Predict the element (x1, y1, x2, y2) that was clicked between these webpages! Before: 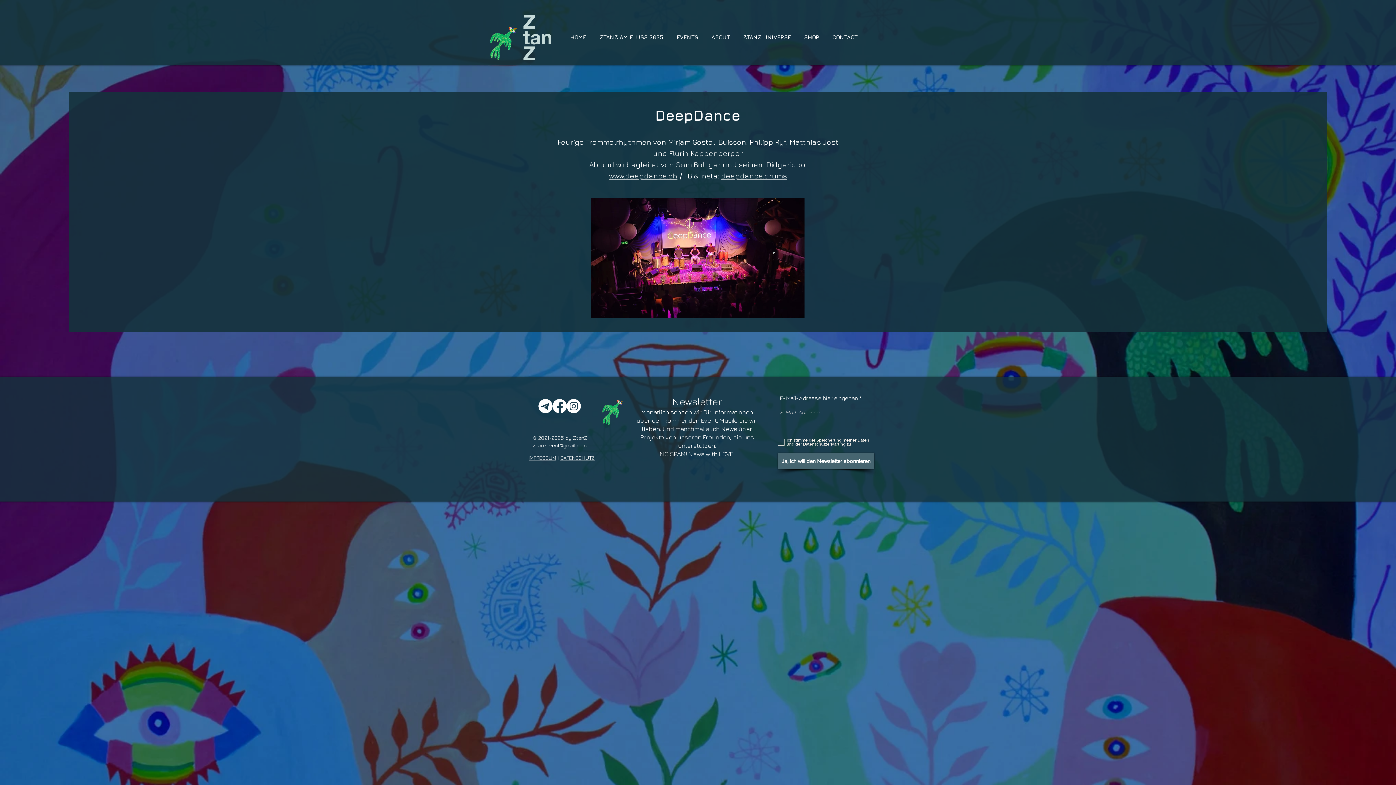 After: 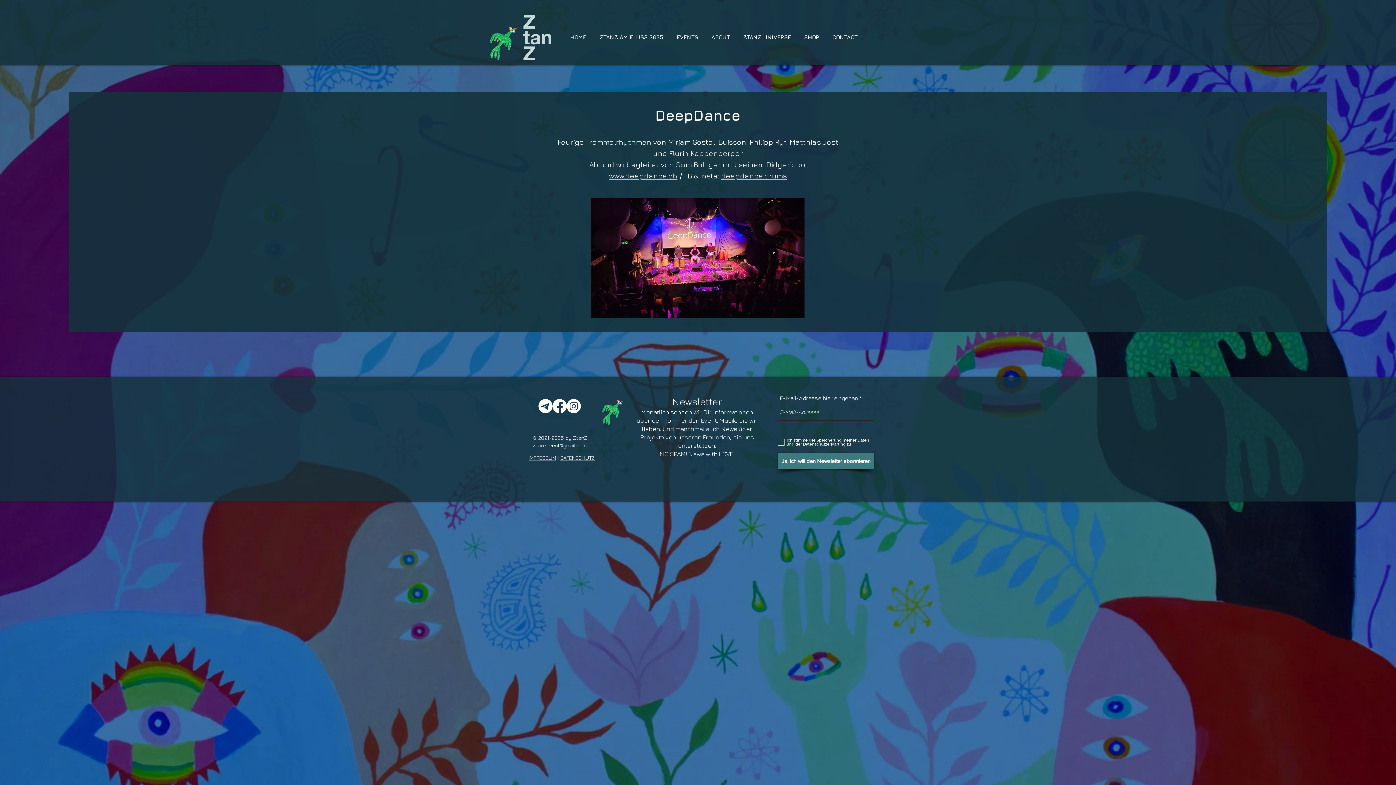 Action: label: Ja, ich will den Newsletter abonnieren bbox: (778, 453, 874, 469)